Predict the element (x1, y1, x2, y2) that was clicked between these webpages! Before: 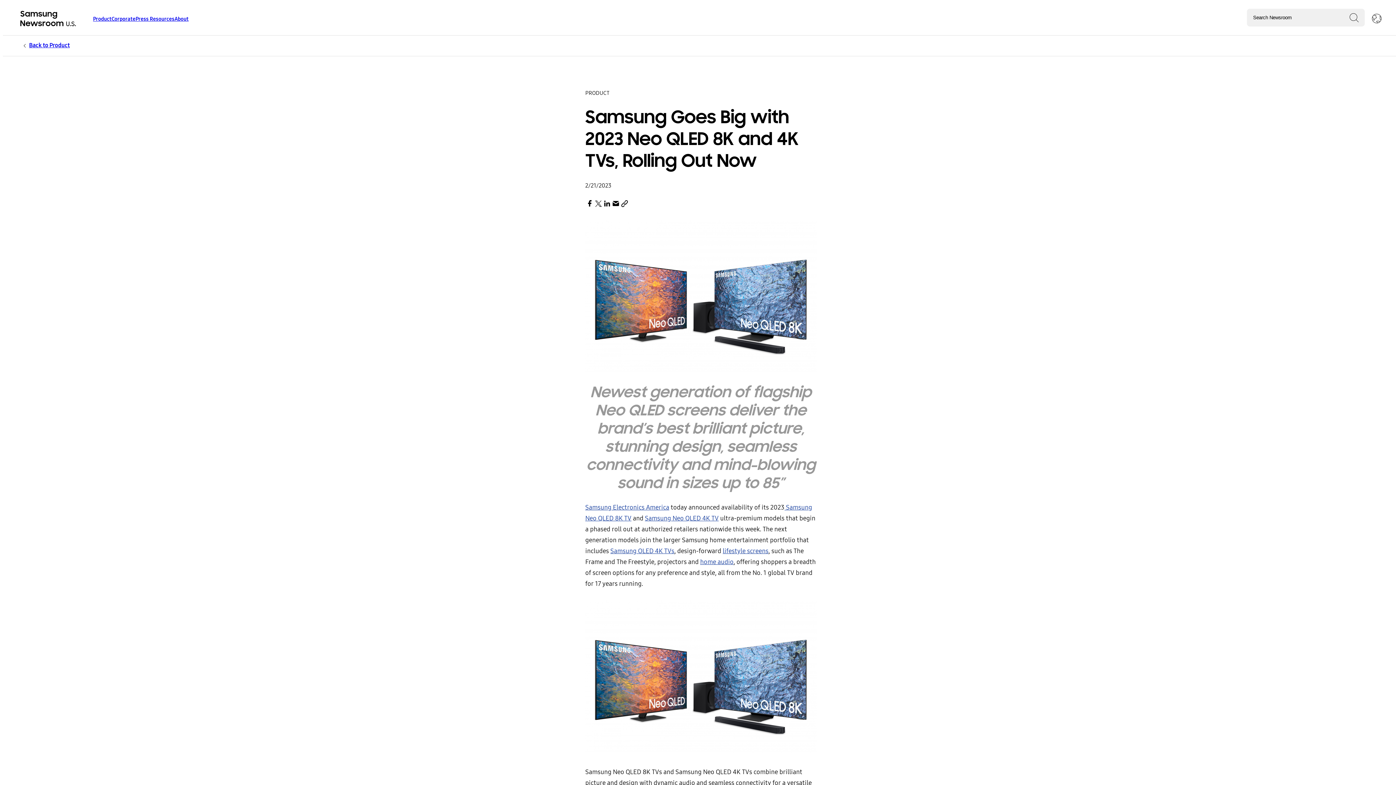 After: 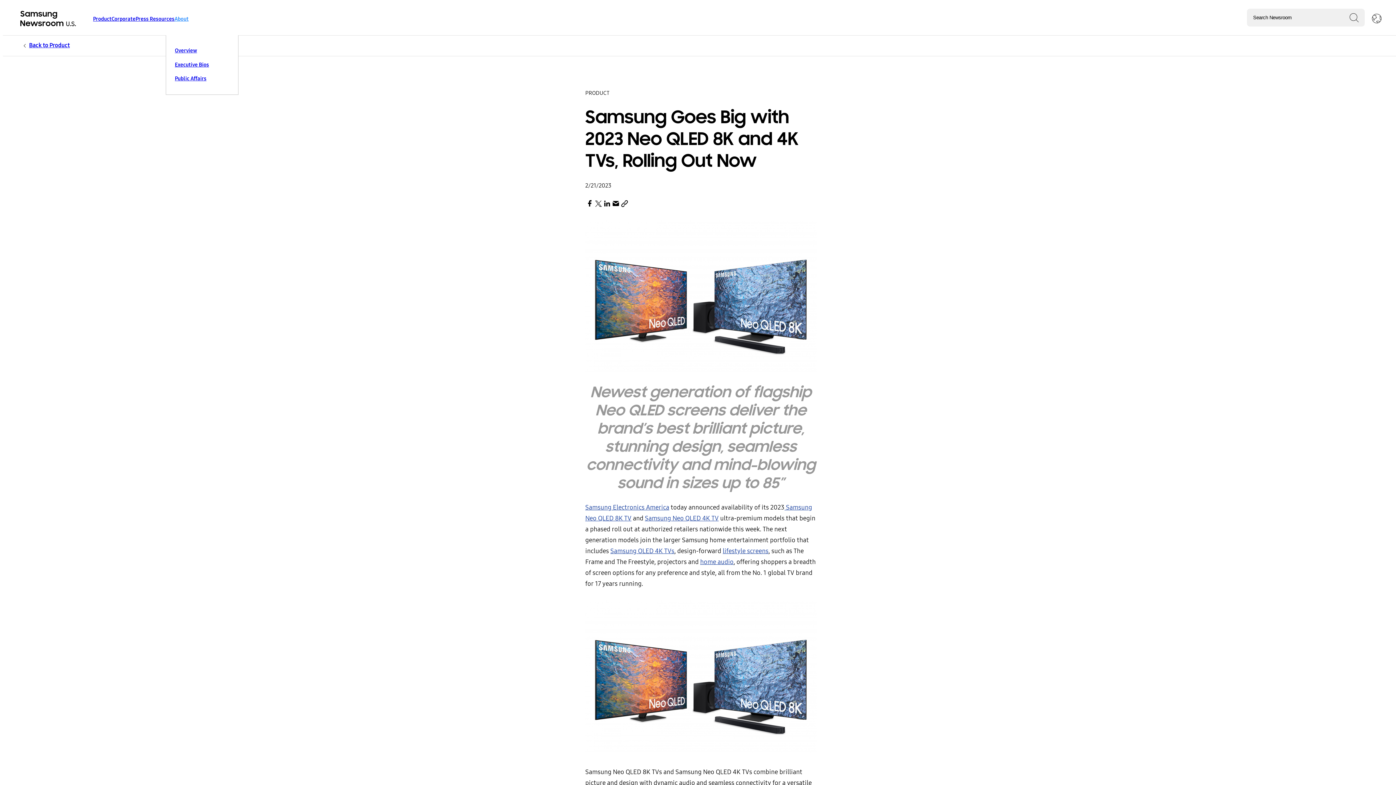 Action: label: About bbox: (174, 2, 188, 35)